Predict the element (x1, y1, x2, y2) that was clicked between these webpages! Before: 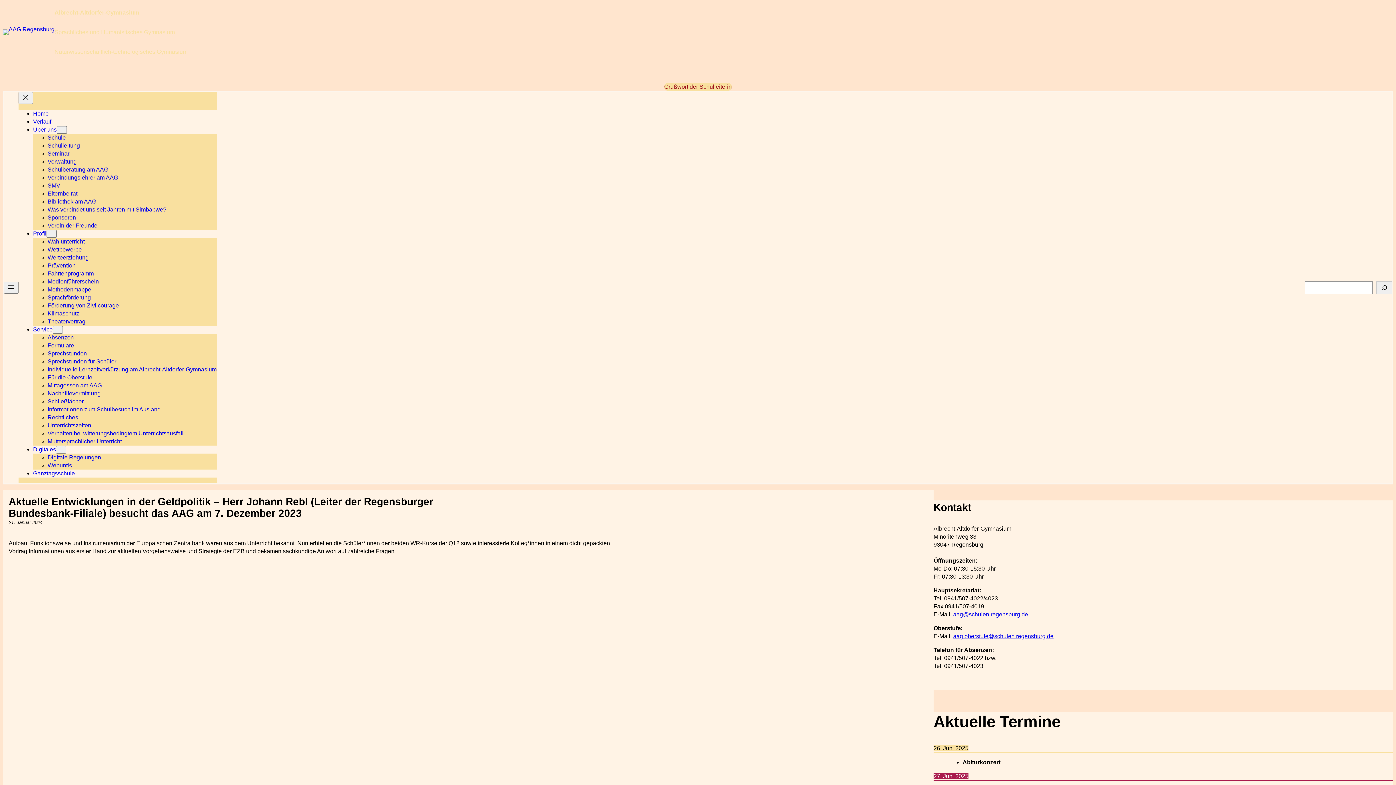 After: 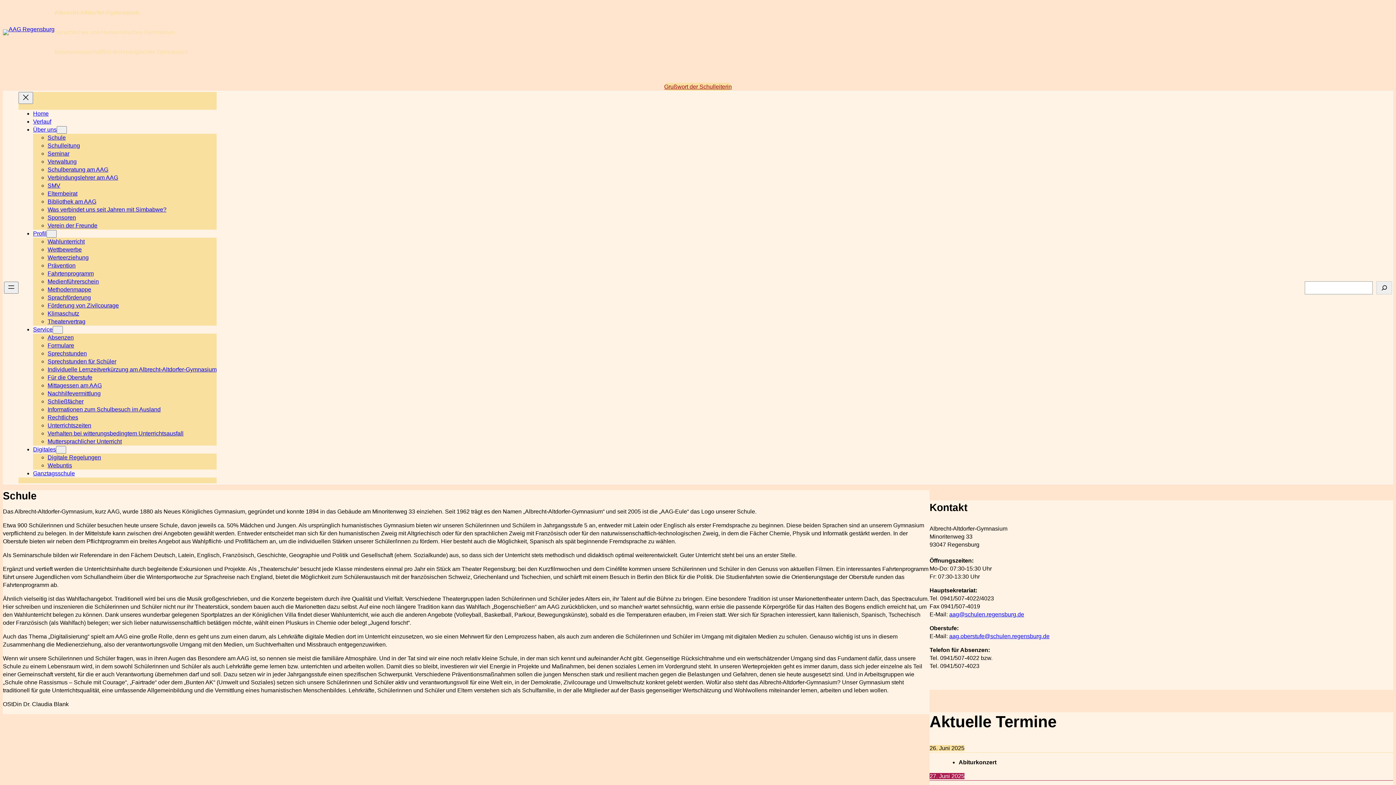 Action: label: Grußwort der Schulleiterin bbox: (664, 82, 732, 90)